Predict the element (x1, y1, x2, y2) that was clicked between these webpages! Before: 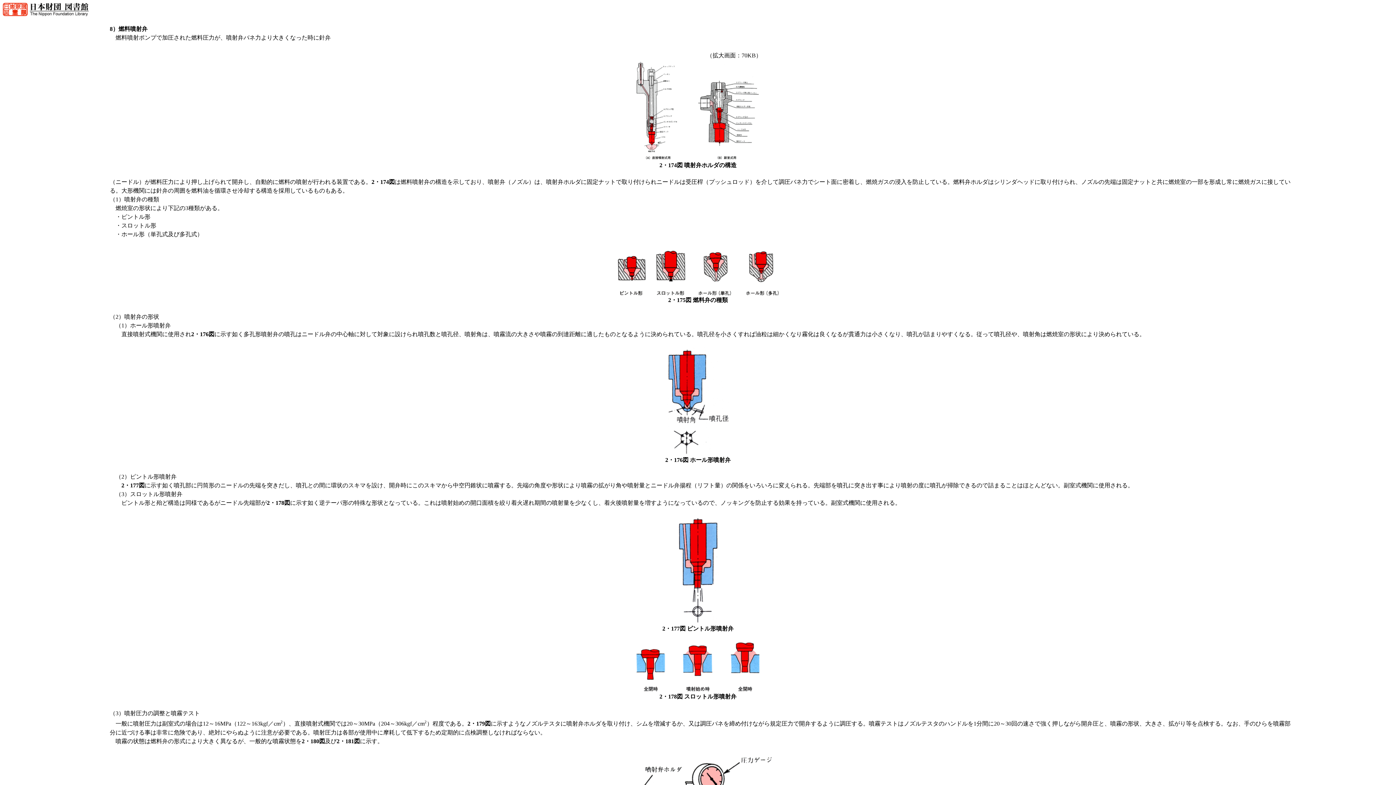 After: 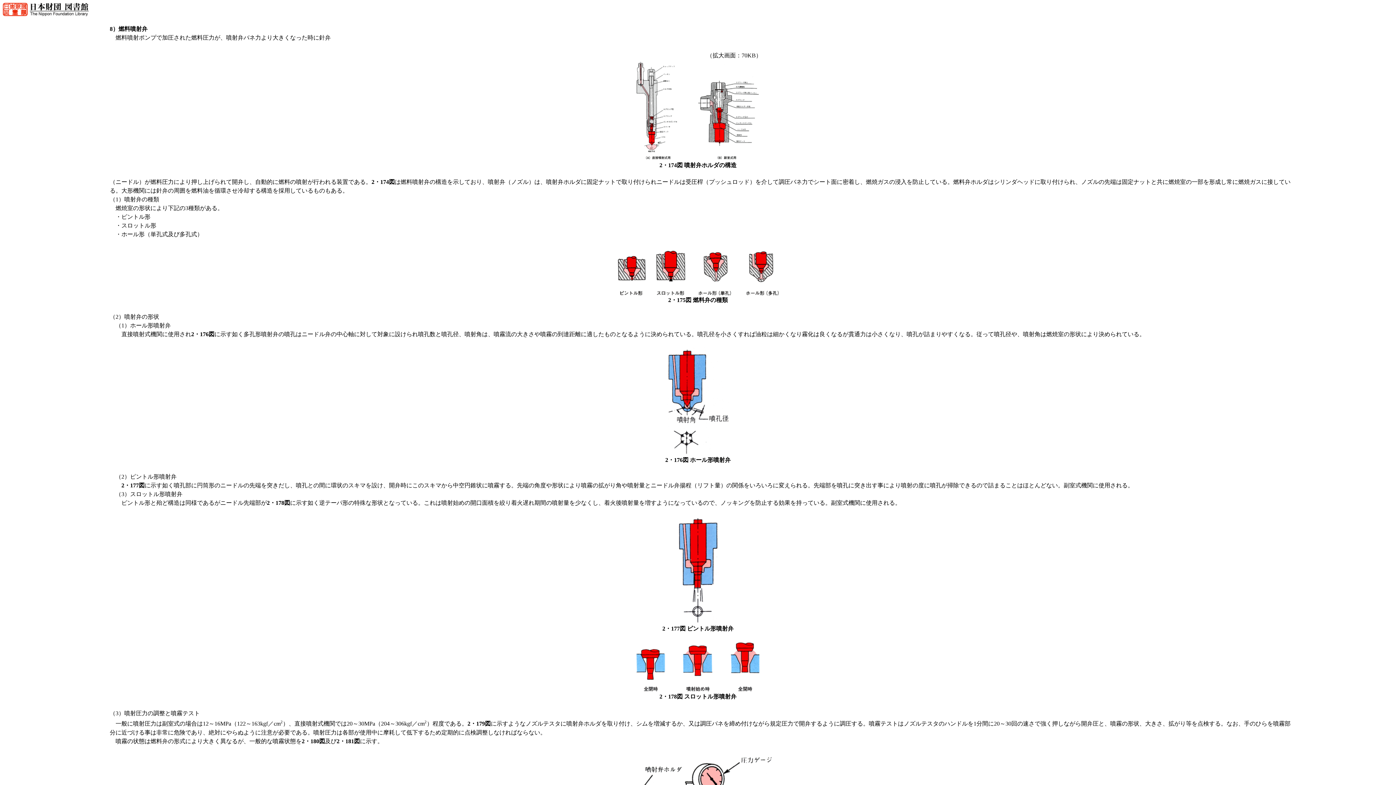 Action: bbox: (634, 155, 761, 161)